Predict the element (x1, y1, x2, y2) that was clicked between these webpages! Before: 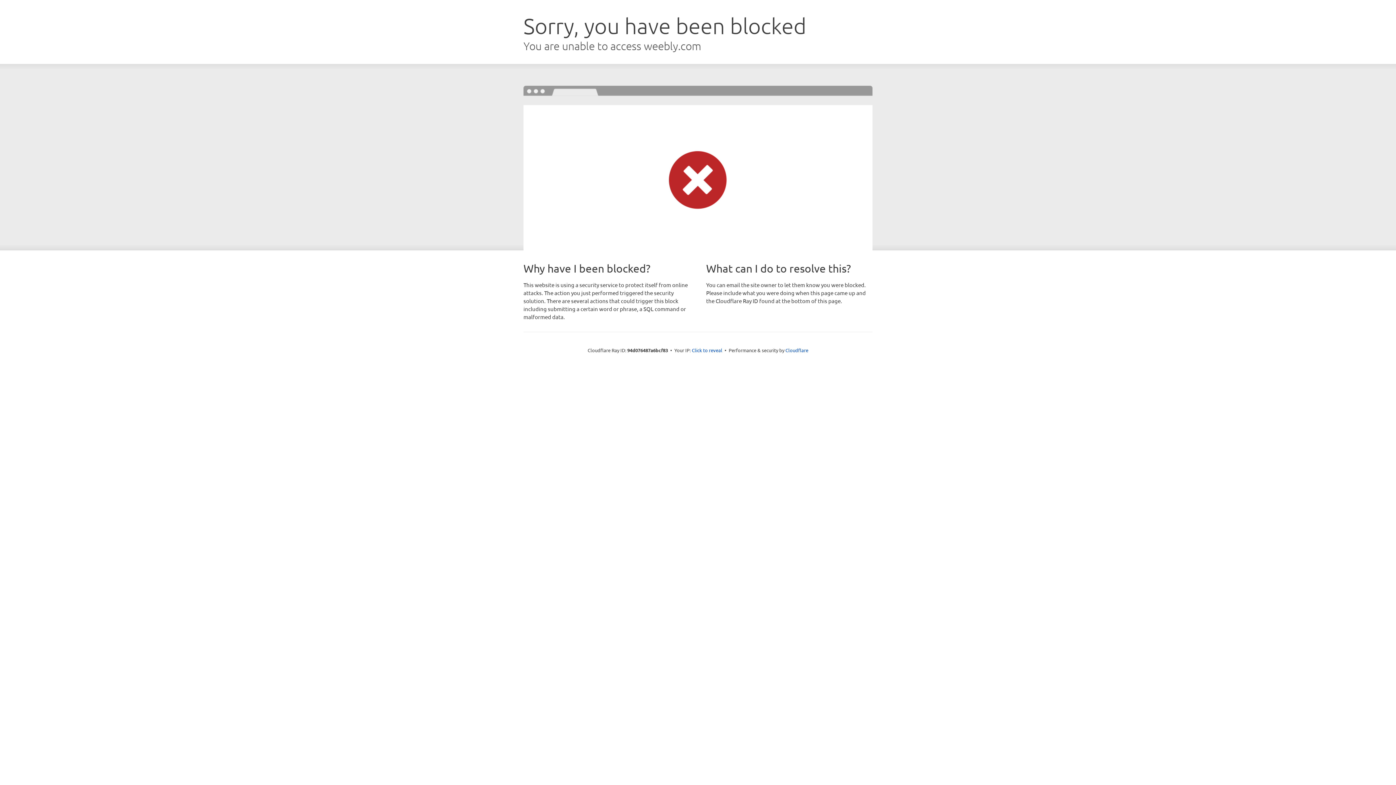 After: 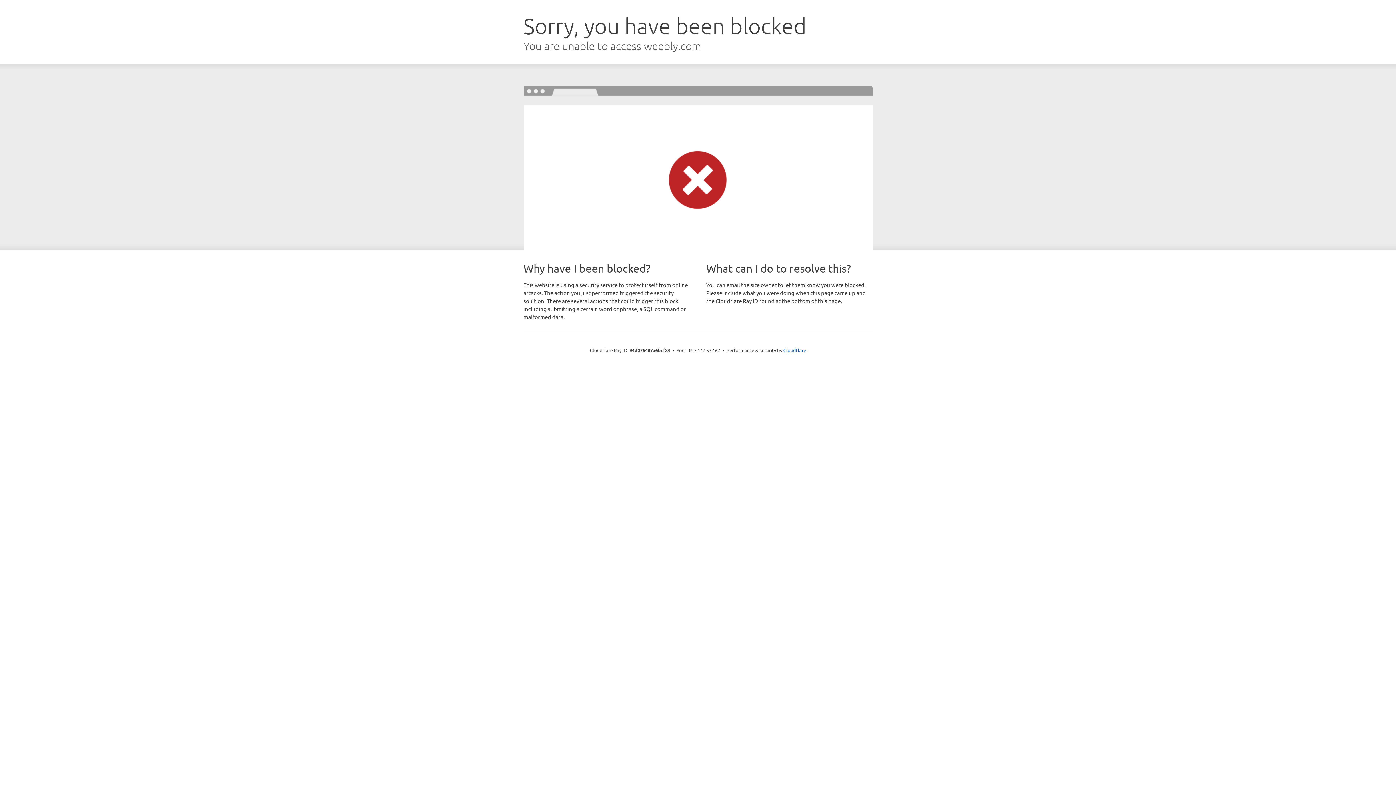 Action: bbox: (692, 346, 722, 353) label: Click to reveal